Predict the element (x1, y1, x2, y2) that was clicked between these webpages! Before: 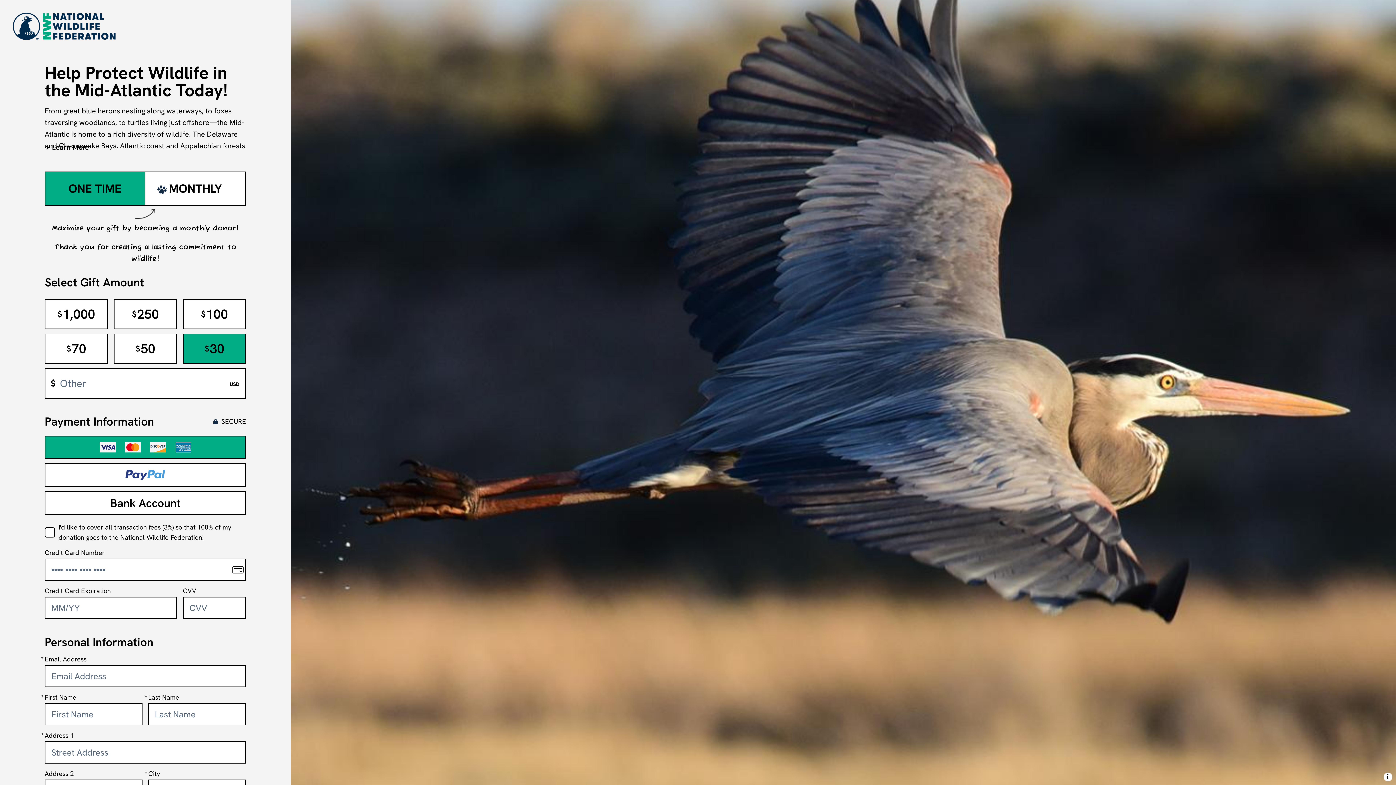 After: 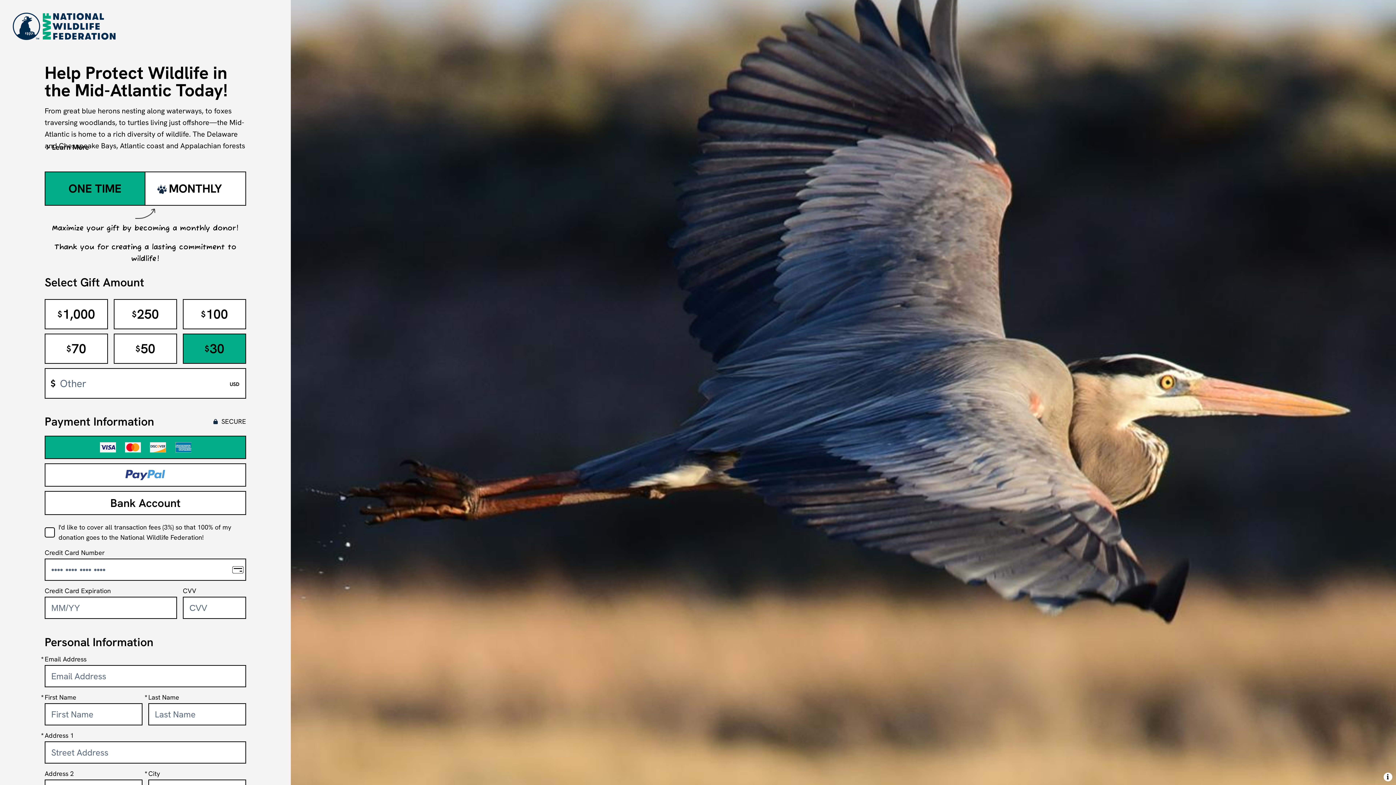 Action: bbox: (0, 21, 128, 29)